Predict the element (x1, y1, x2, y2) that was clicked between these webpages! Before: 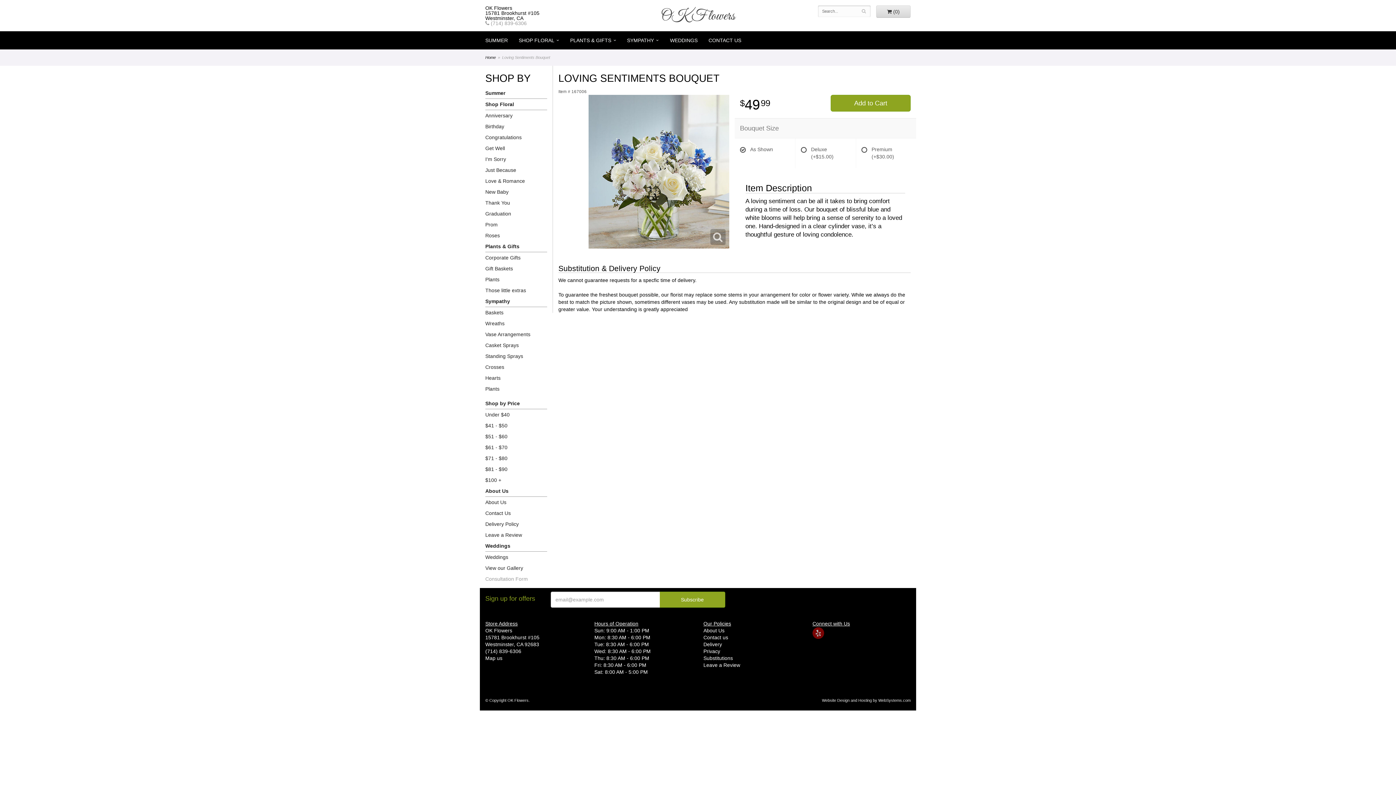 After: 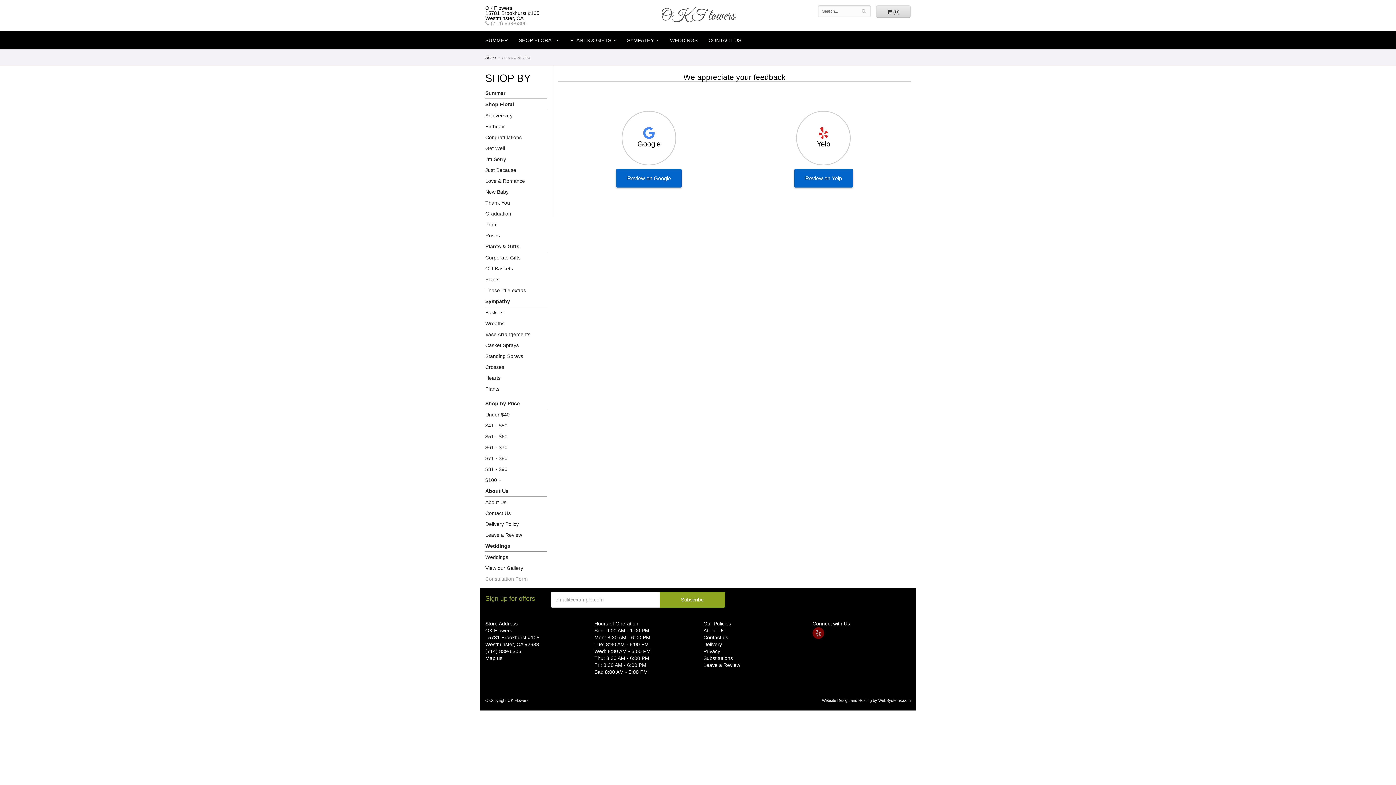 Action: bbox: (485, 529, 547, 540) label: Leave a Review